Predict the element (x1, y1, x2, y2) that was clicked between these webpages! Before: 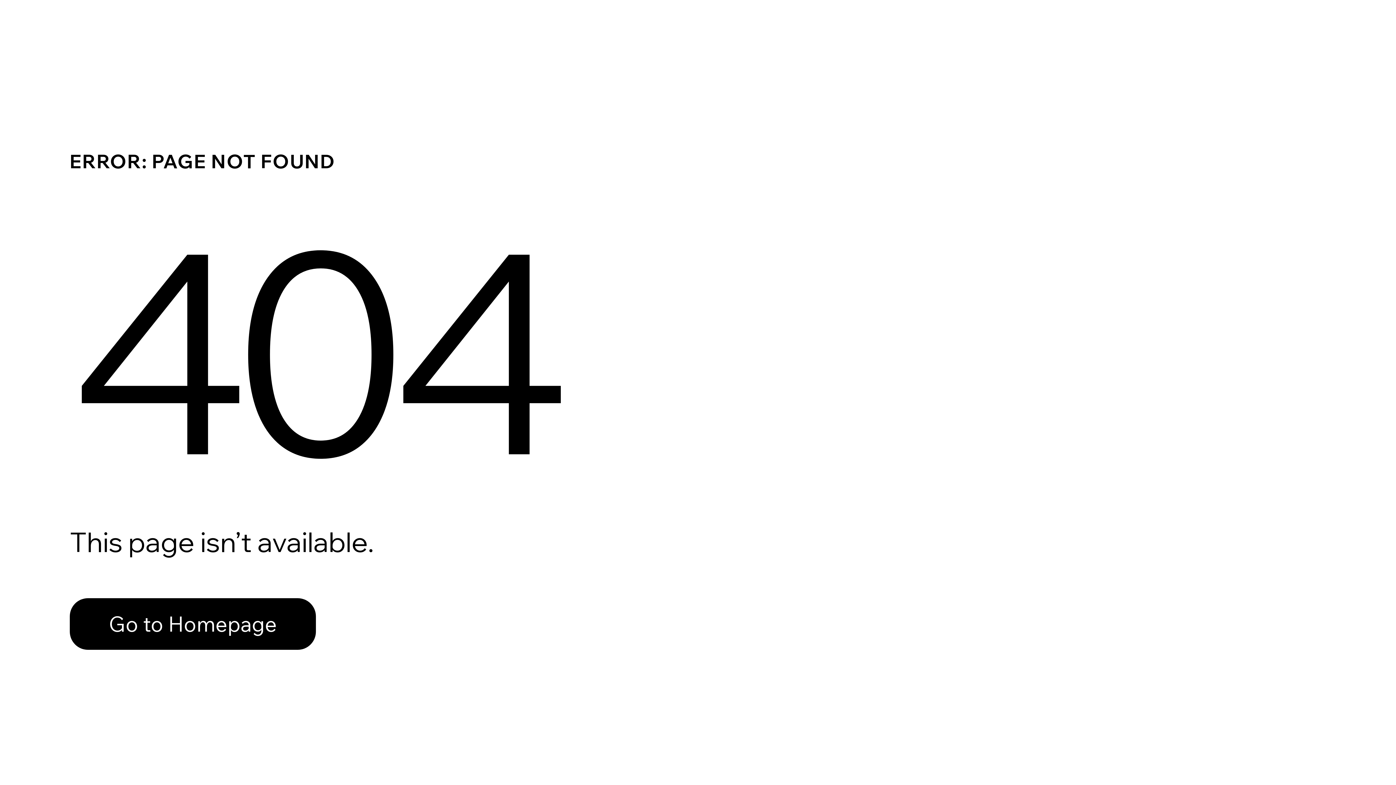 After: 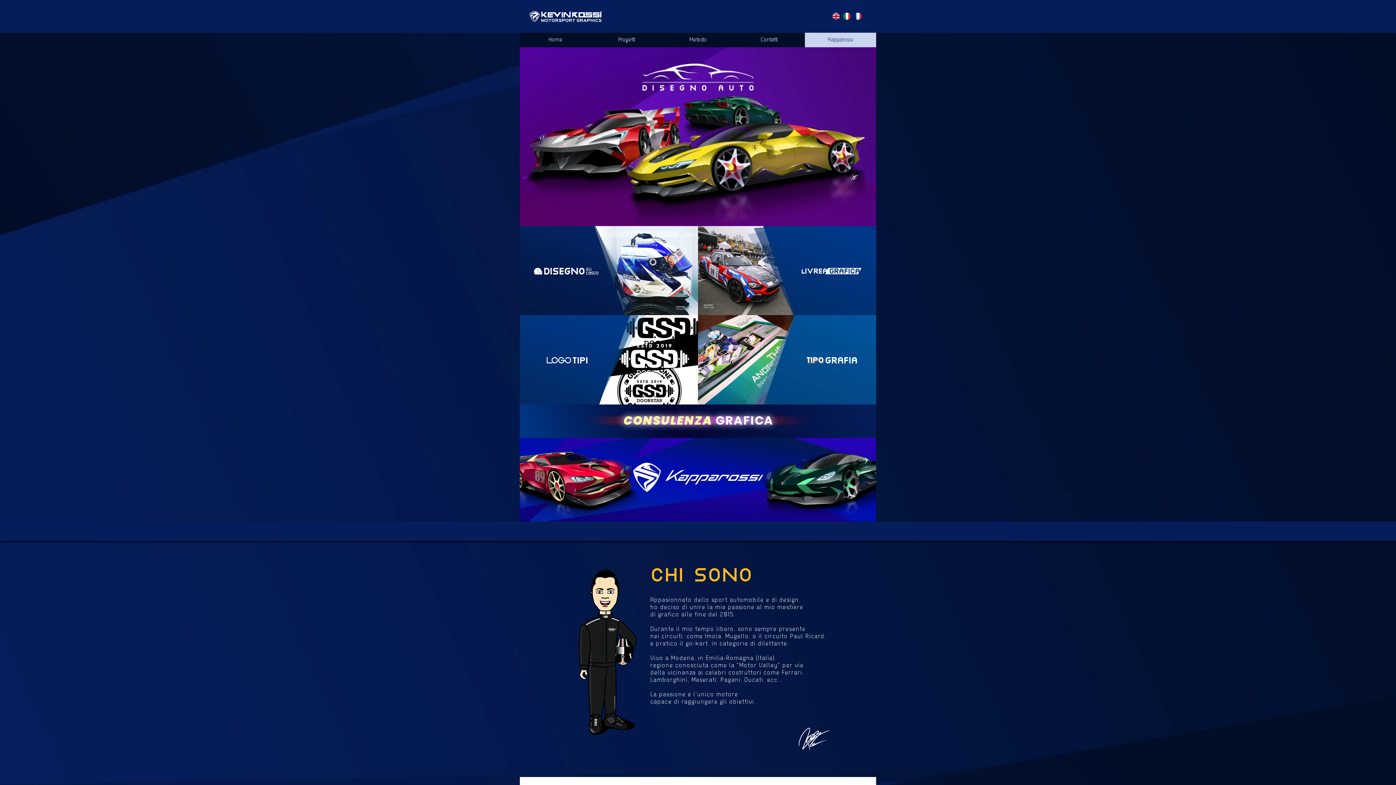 Action: bbox: (69, 582, 768, 659) label: Go to Homepage